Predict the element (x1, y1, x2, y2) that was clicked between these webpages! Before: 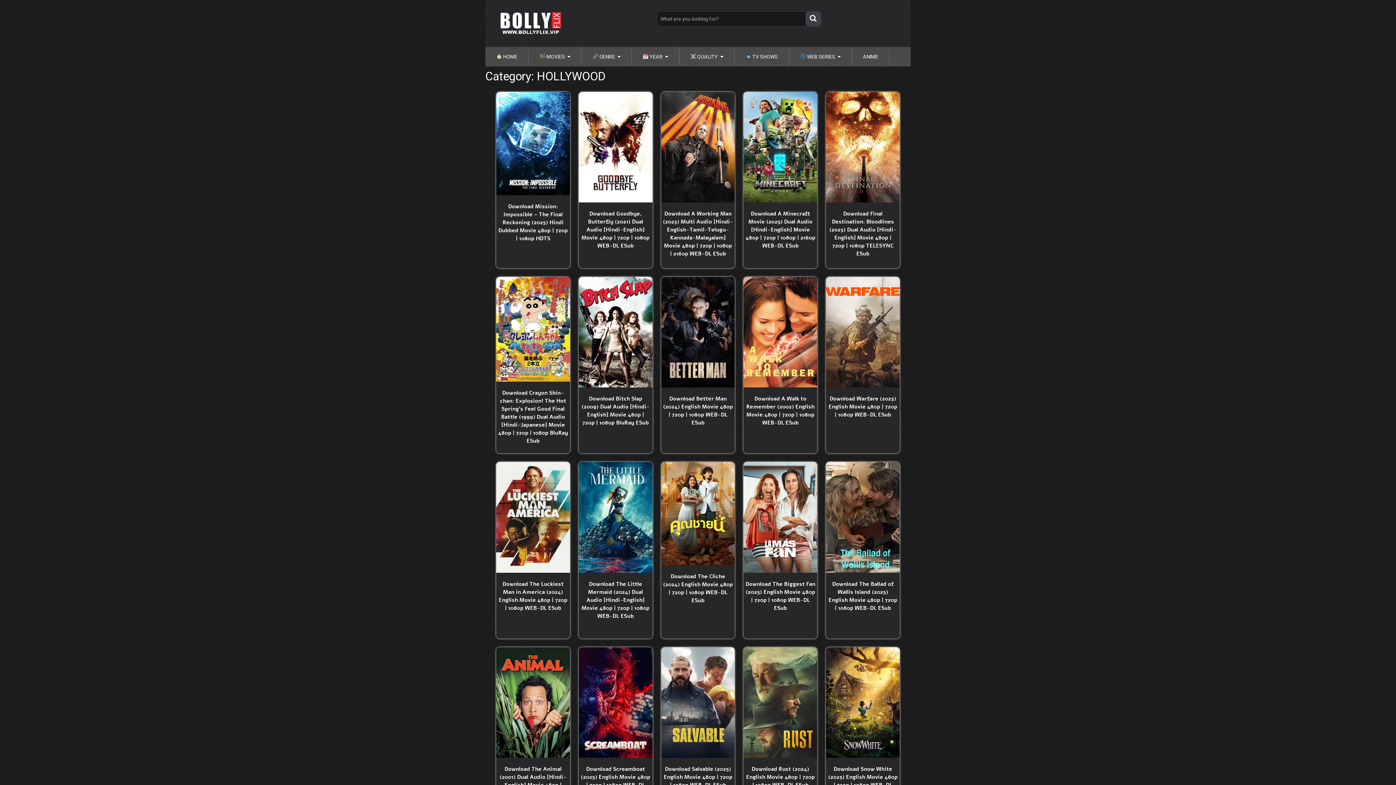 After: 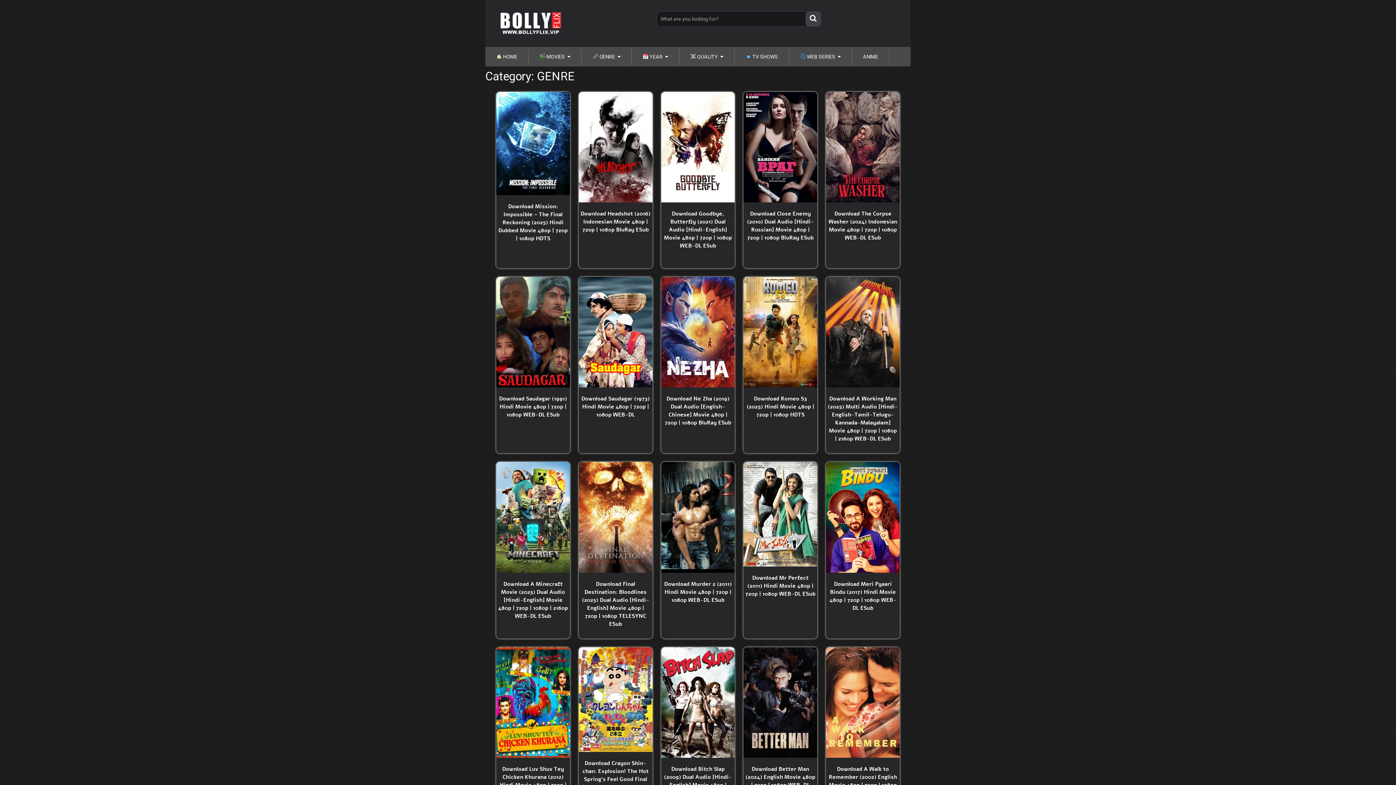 Action: bbox: (581, 46, 631, 66) label:  GENRE